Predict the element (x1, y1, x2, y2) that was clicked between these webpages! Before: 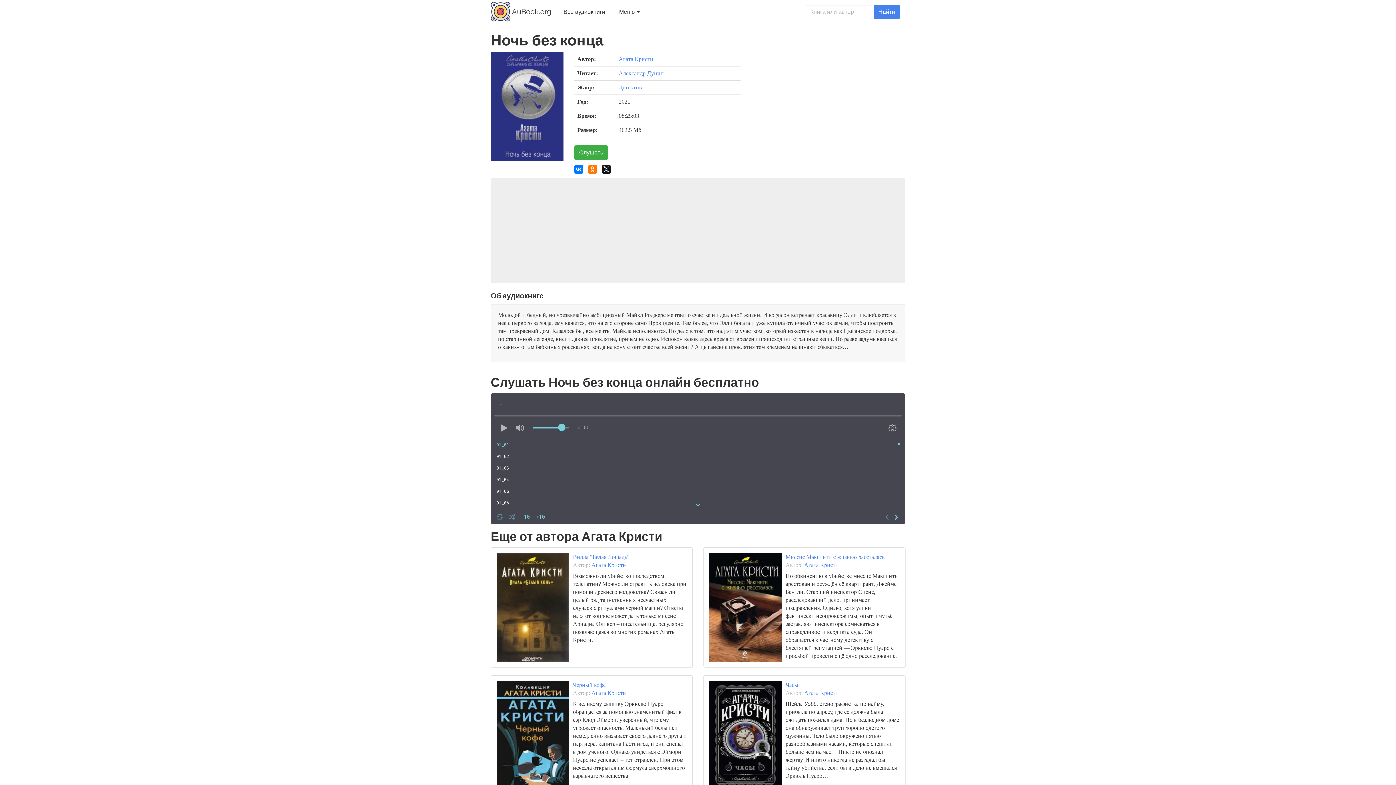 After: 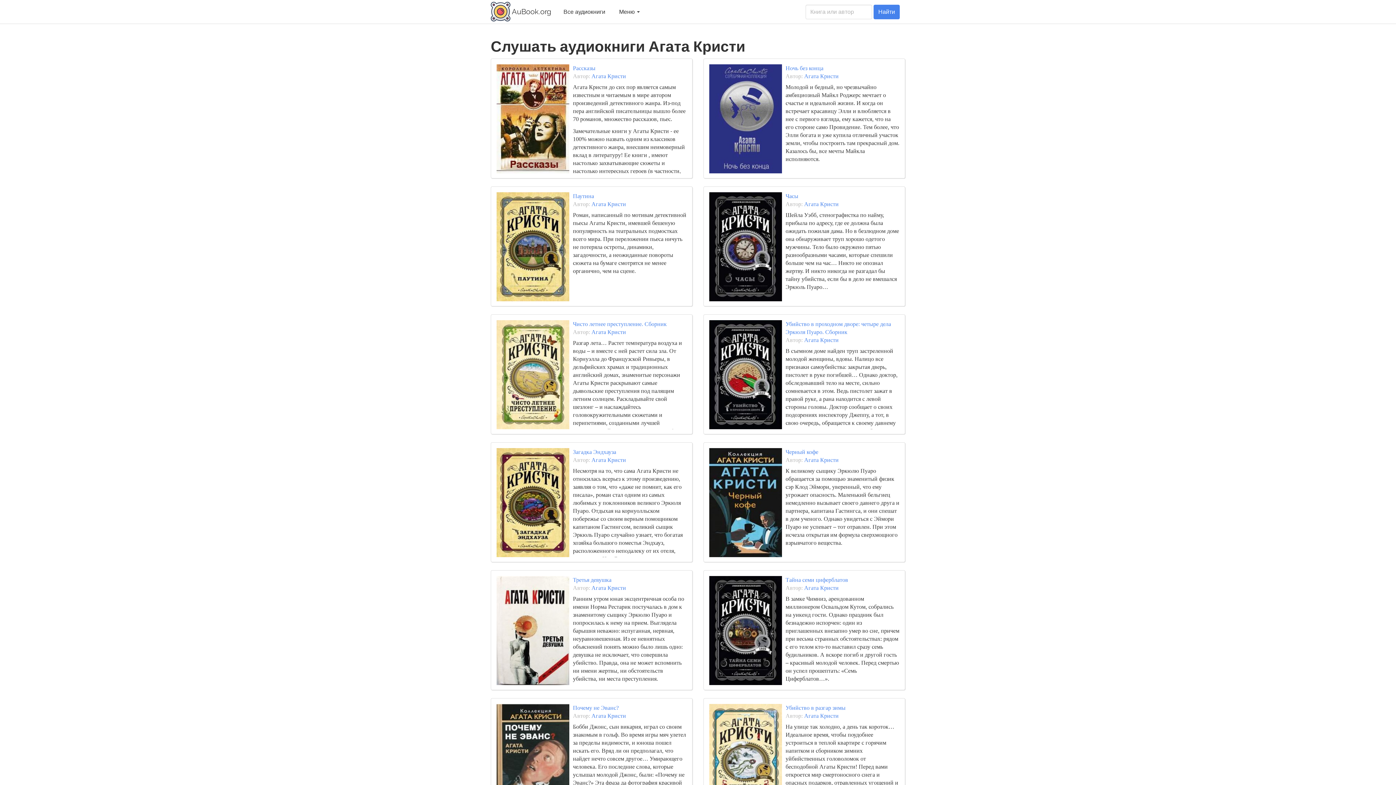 Action: label: Агата Кристи bbox: (804, 562, 838, 568)